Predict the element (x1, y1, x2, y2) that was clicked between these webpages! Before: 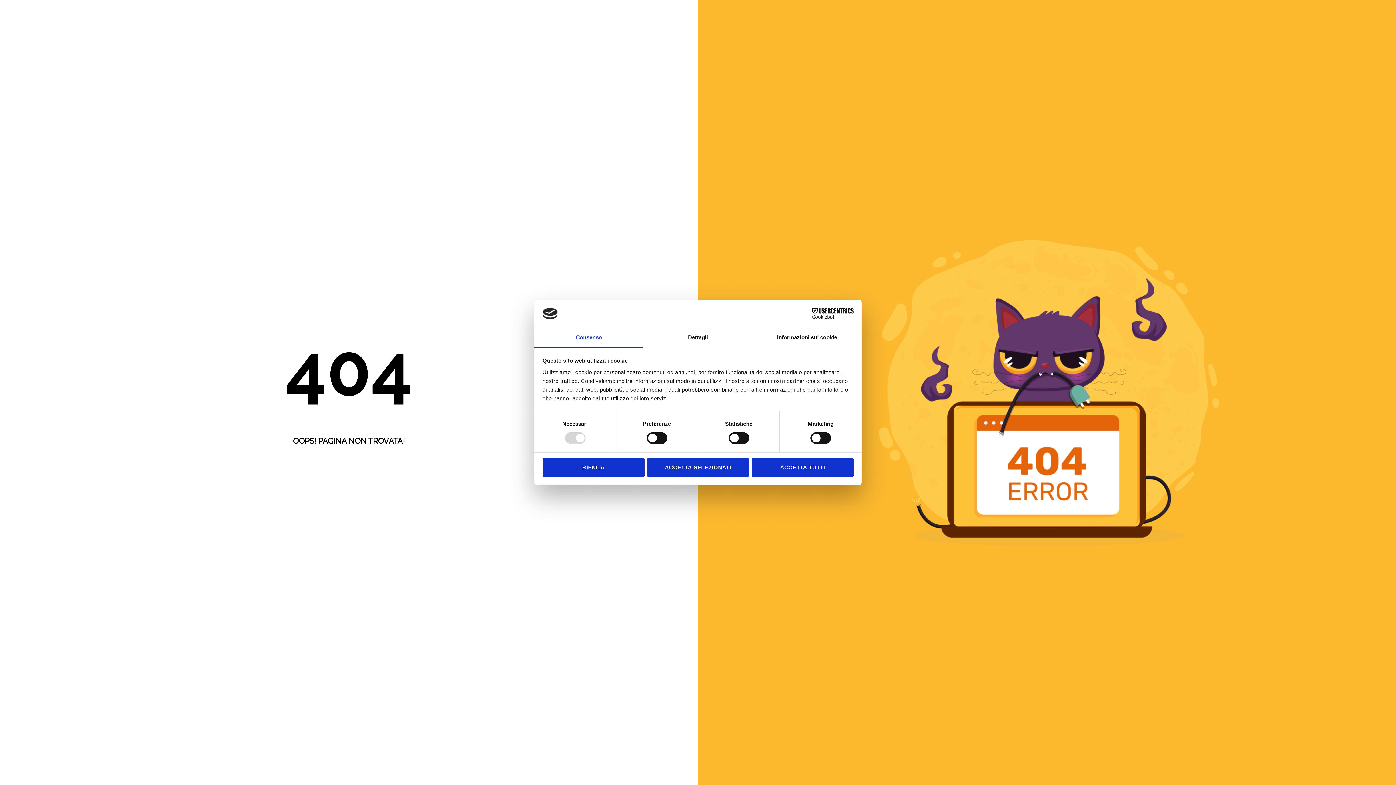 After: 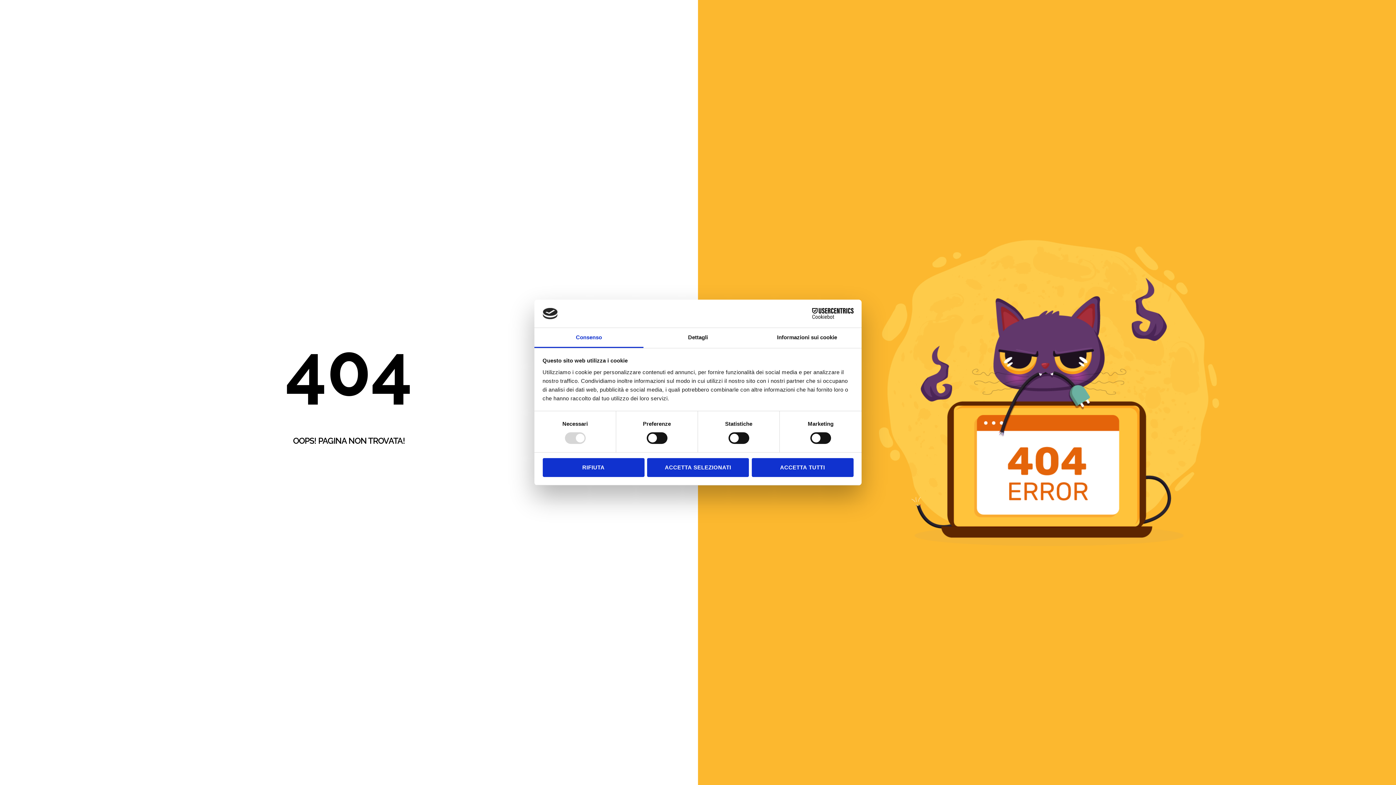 Action: label: Cookiebot - opens in a new window bbox: (790, 308, 853, 319)